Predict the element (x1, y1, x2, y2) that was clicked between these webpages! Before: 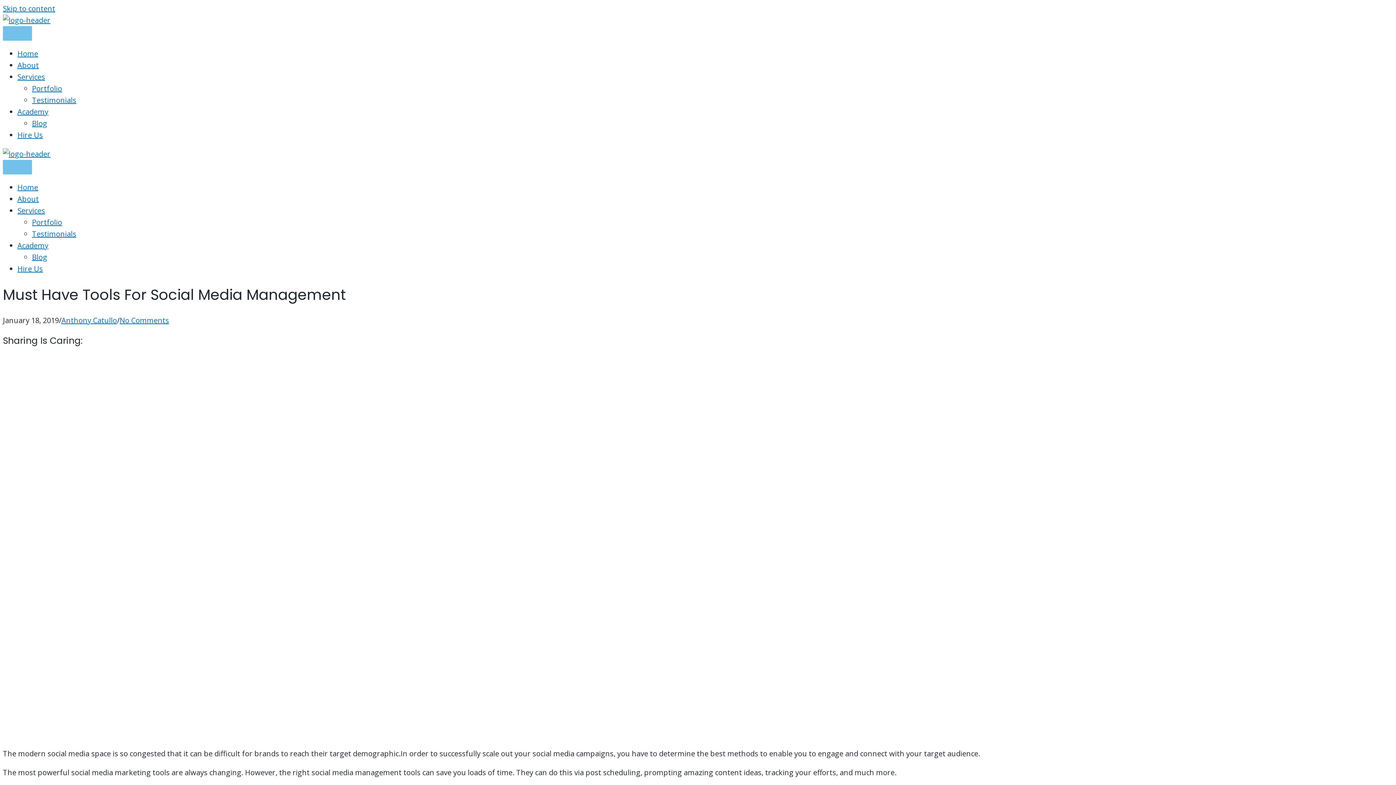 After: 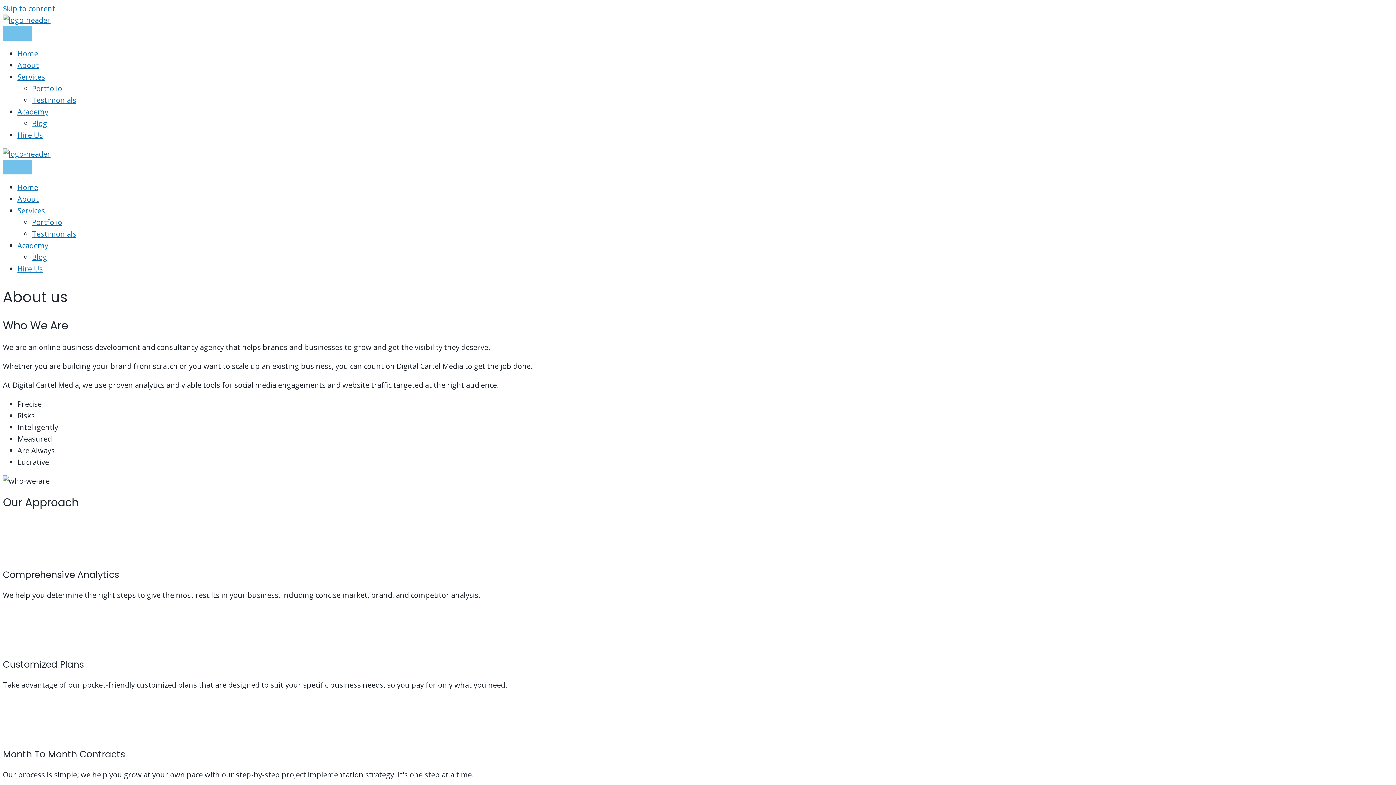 Action: label: About bbox: (17, 194, 38, 204)